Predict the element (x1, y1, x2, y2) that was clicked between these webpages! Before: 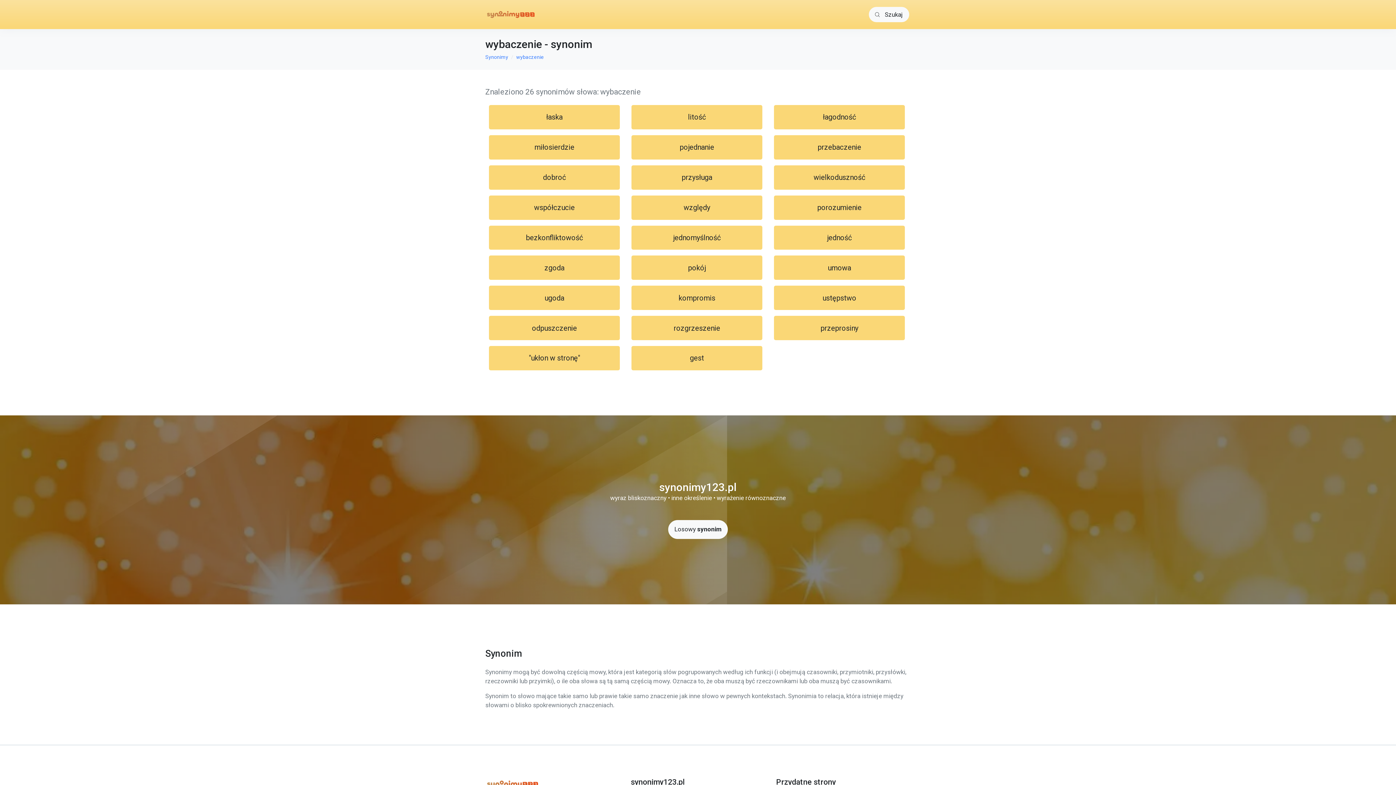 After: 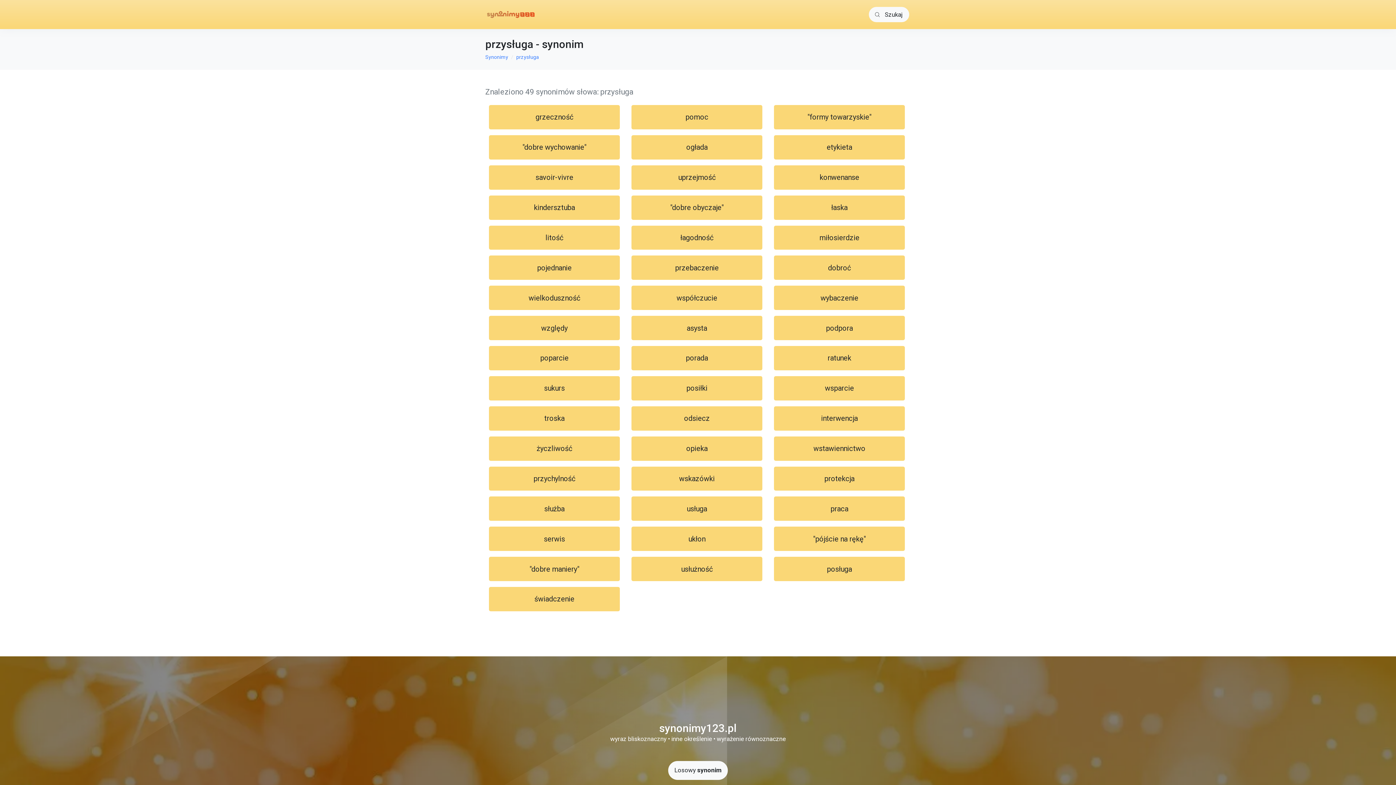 Action: label: przysługa bbox: (631, 165, 762, 189)